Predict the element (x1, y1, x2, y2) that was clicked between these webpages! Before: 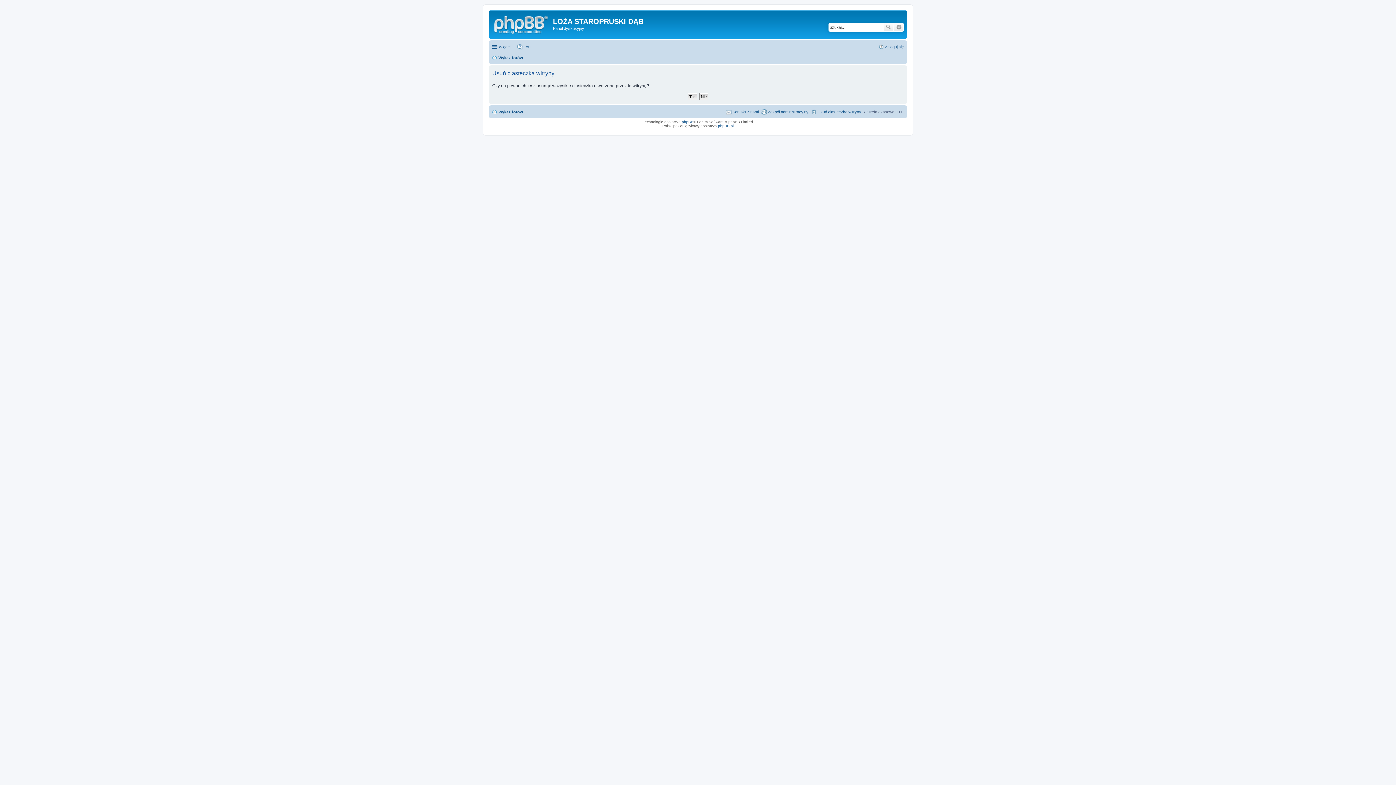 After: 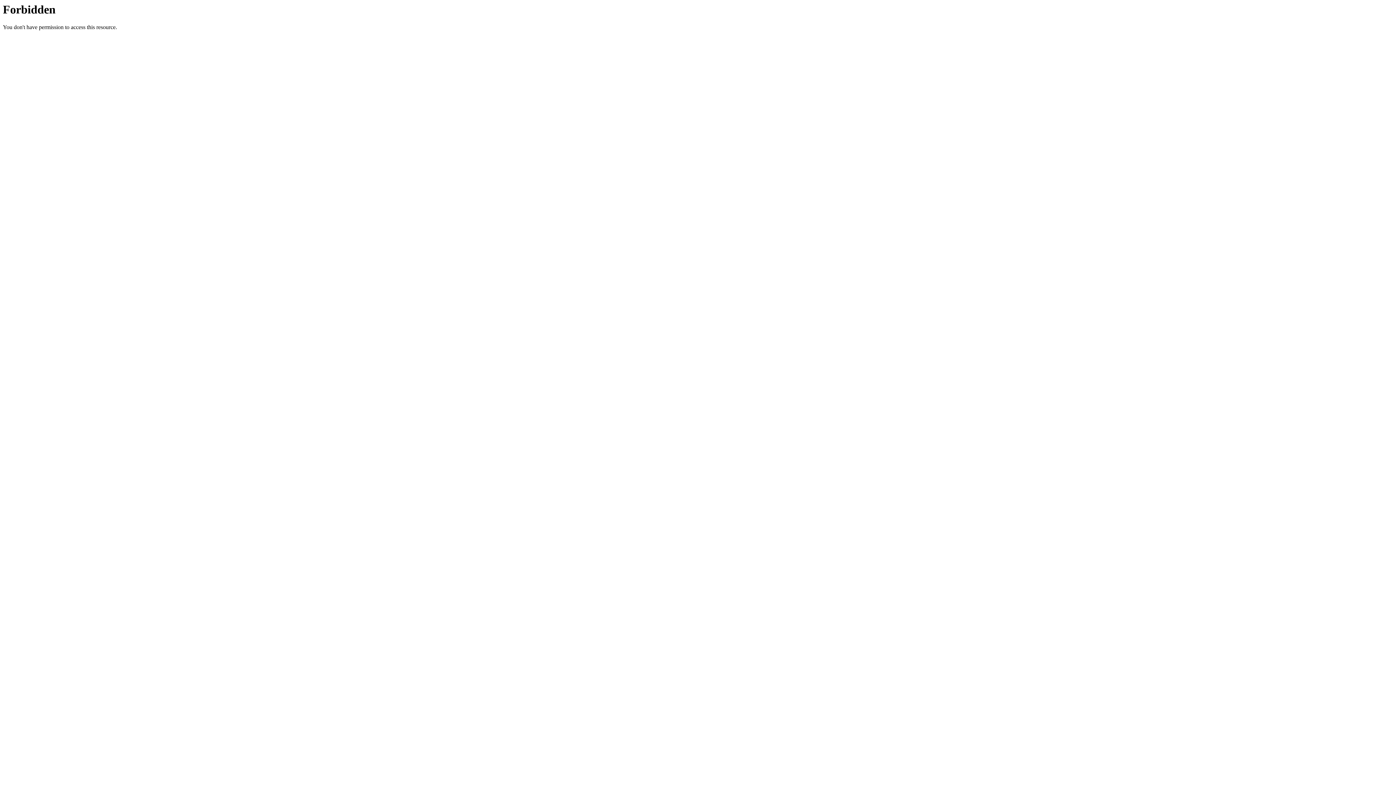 Action: label: phpBB.pl bbox: (718, 123, 733, 127)